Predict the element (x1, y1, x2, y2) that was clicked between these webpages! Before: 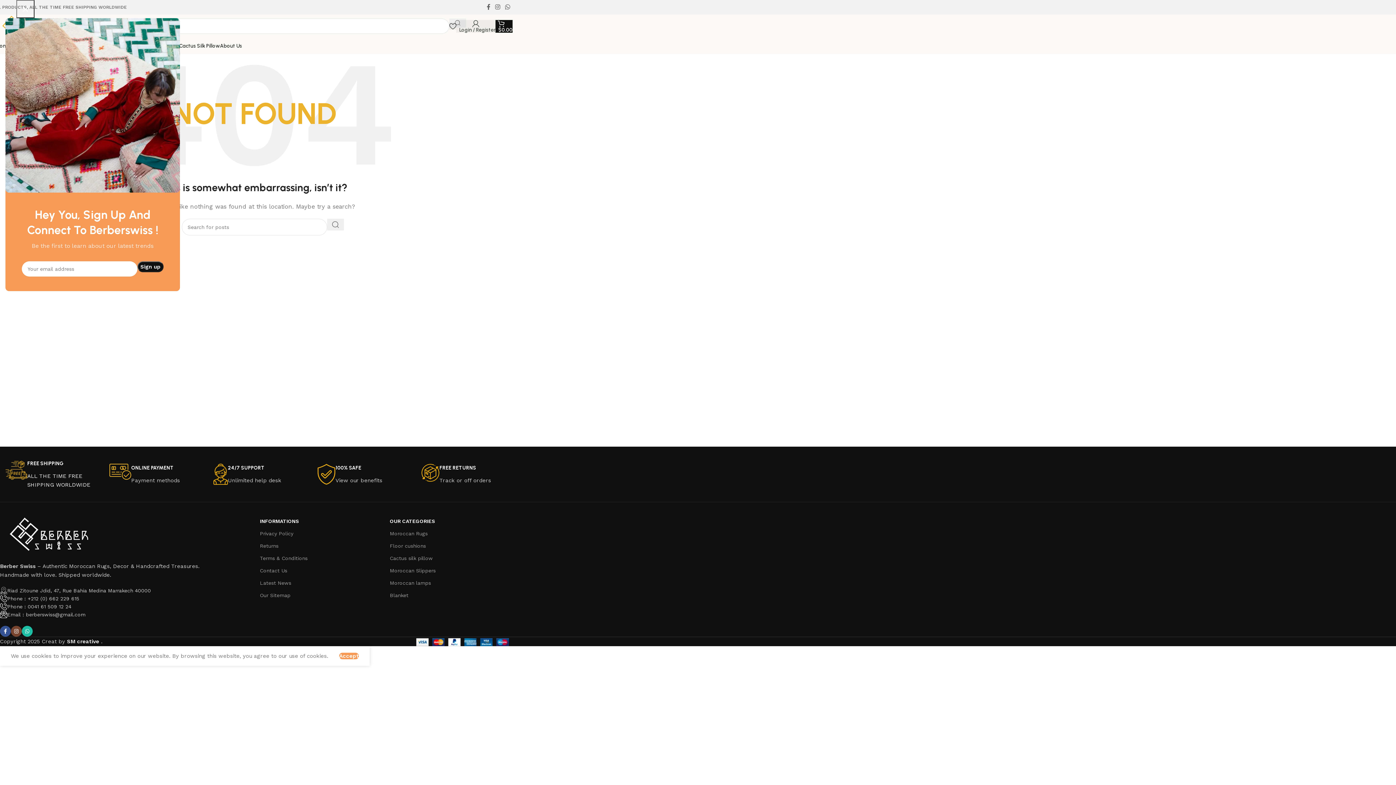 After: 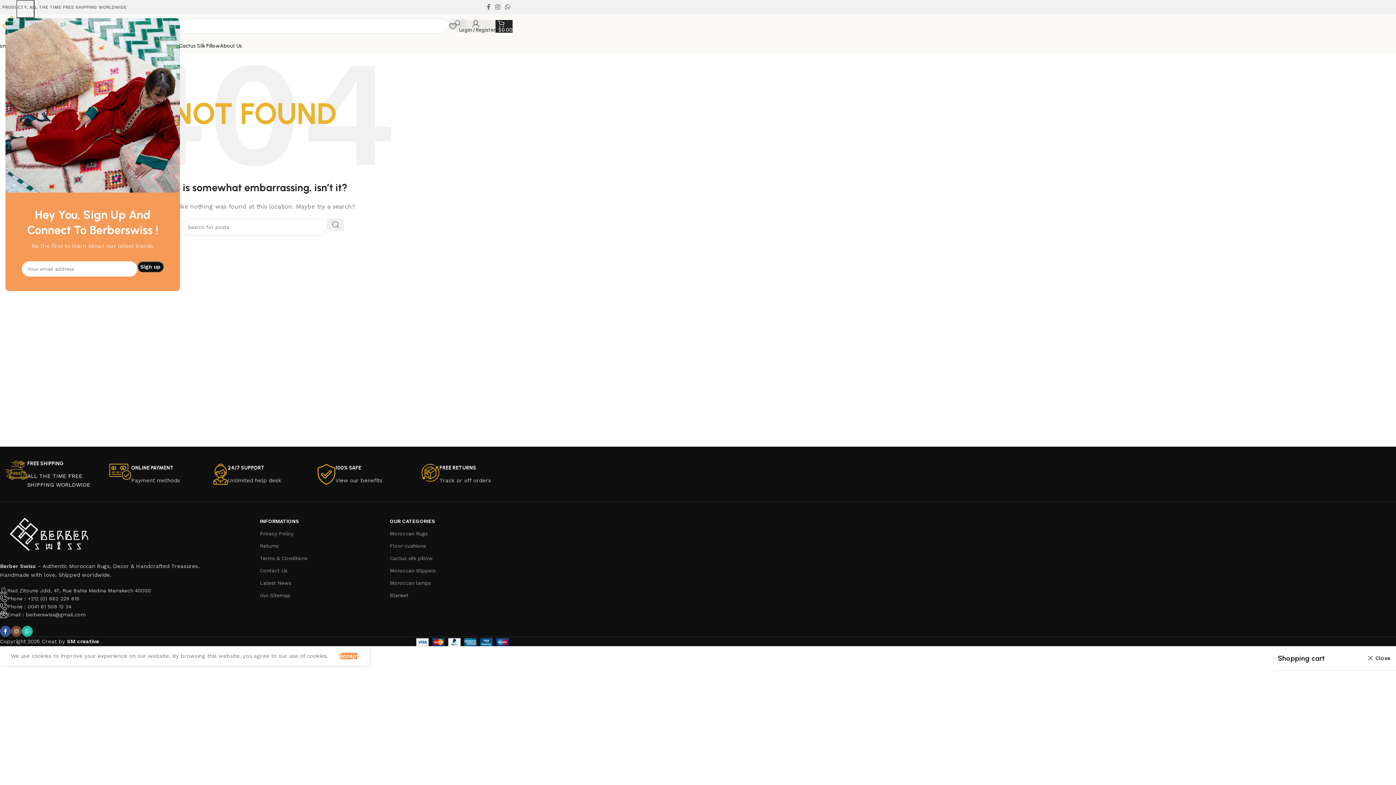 Action: label: 0
$0.00 bbox: (495, 18, 512, 33)